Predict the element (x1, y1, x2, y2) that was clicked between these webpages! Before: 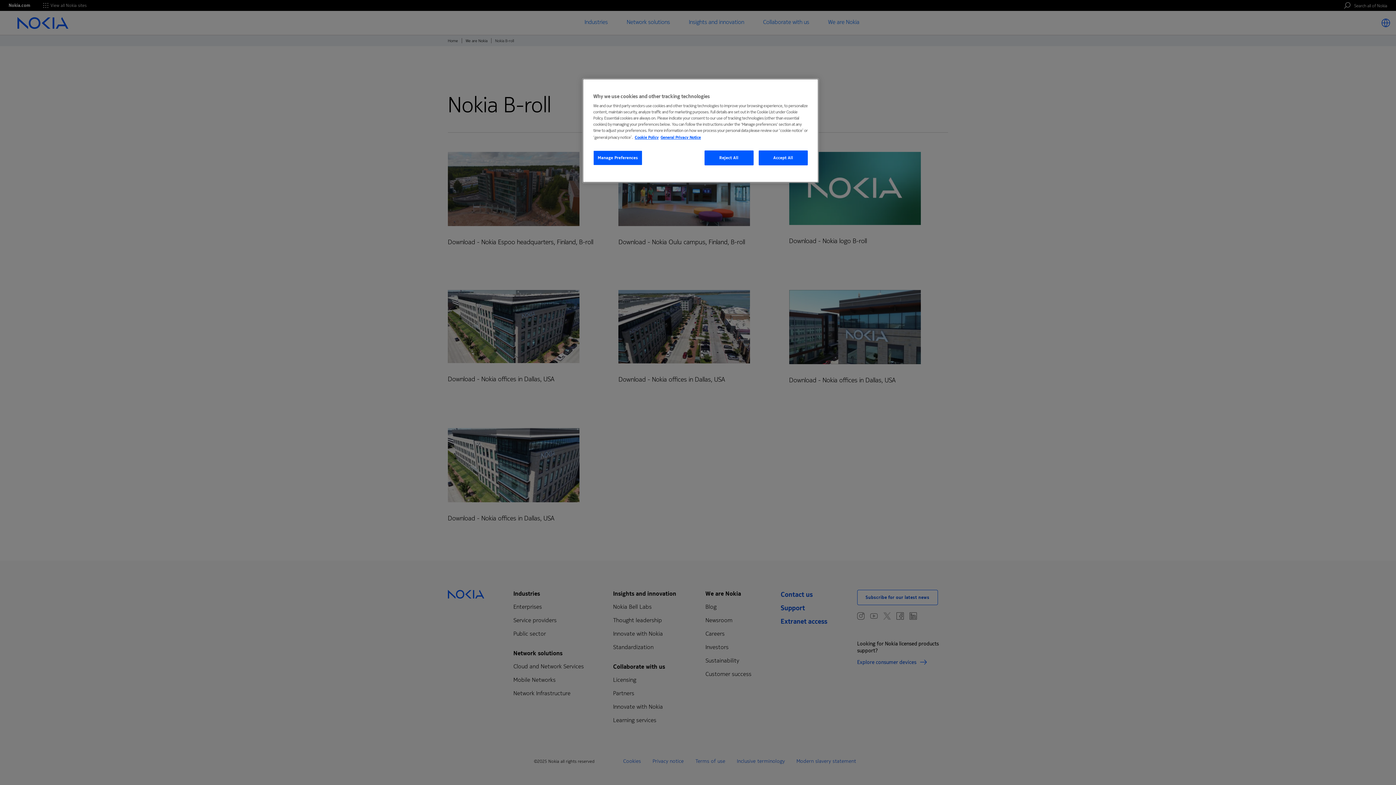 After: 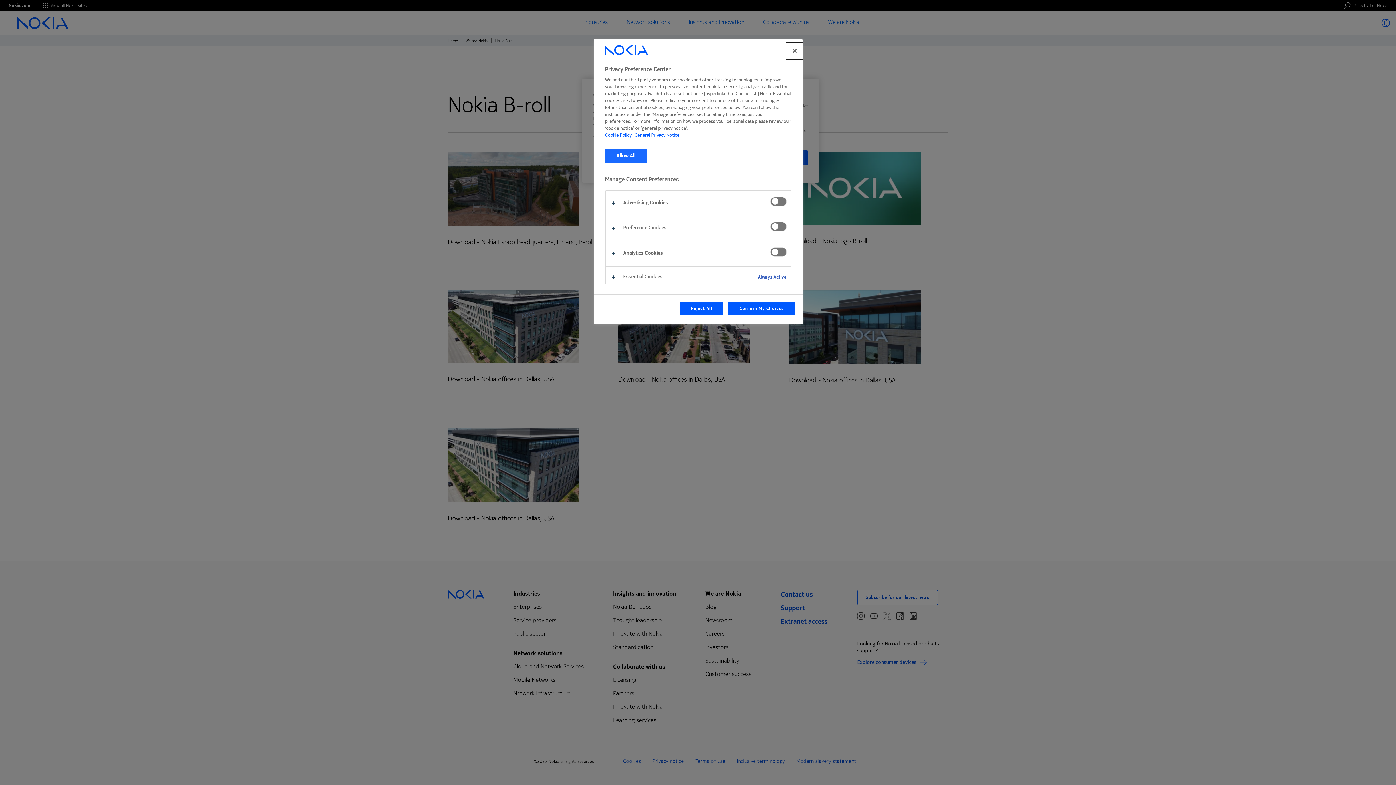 Action: label: Manage Preferences bbox: (593, 150, 642, 165)